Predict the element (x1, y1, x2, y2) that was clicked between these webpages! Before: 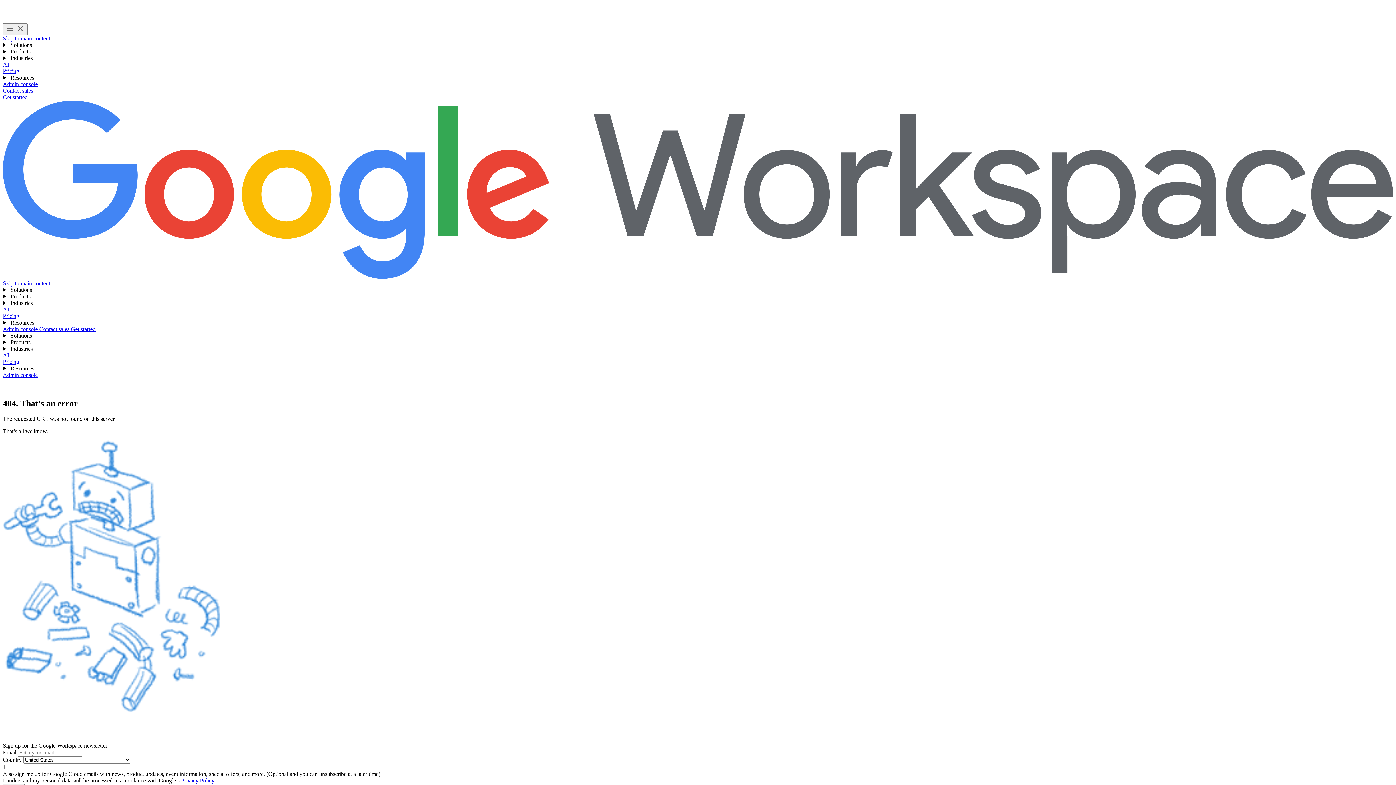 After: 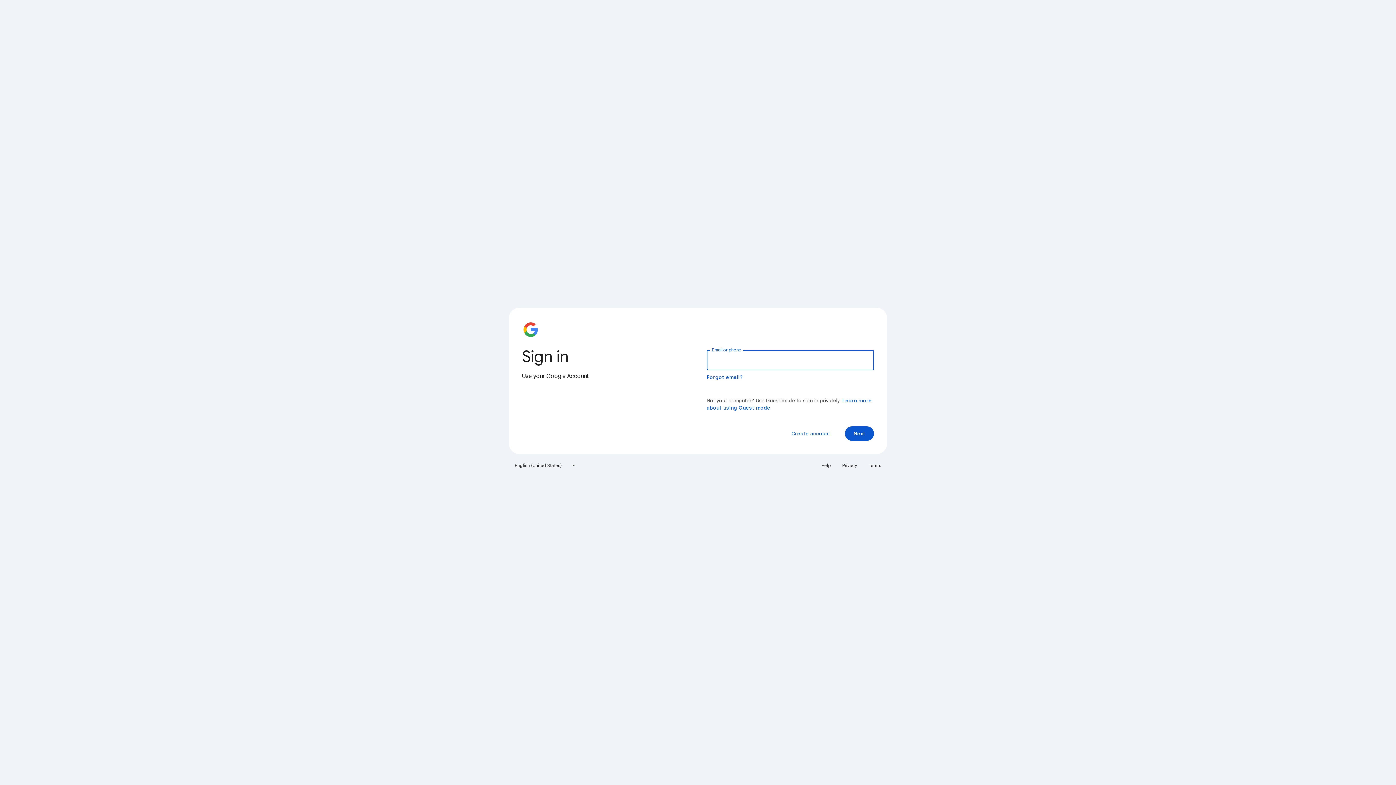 Action: bbox: (2, 326, 39, 332) label: Visit the admin console 